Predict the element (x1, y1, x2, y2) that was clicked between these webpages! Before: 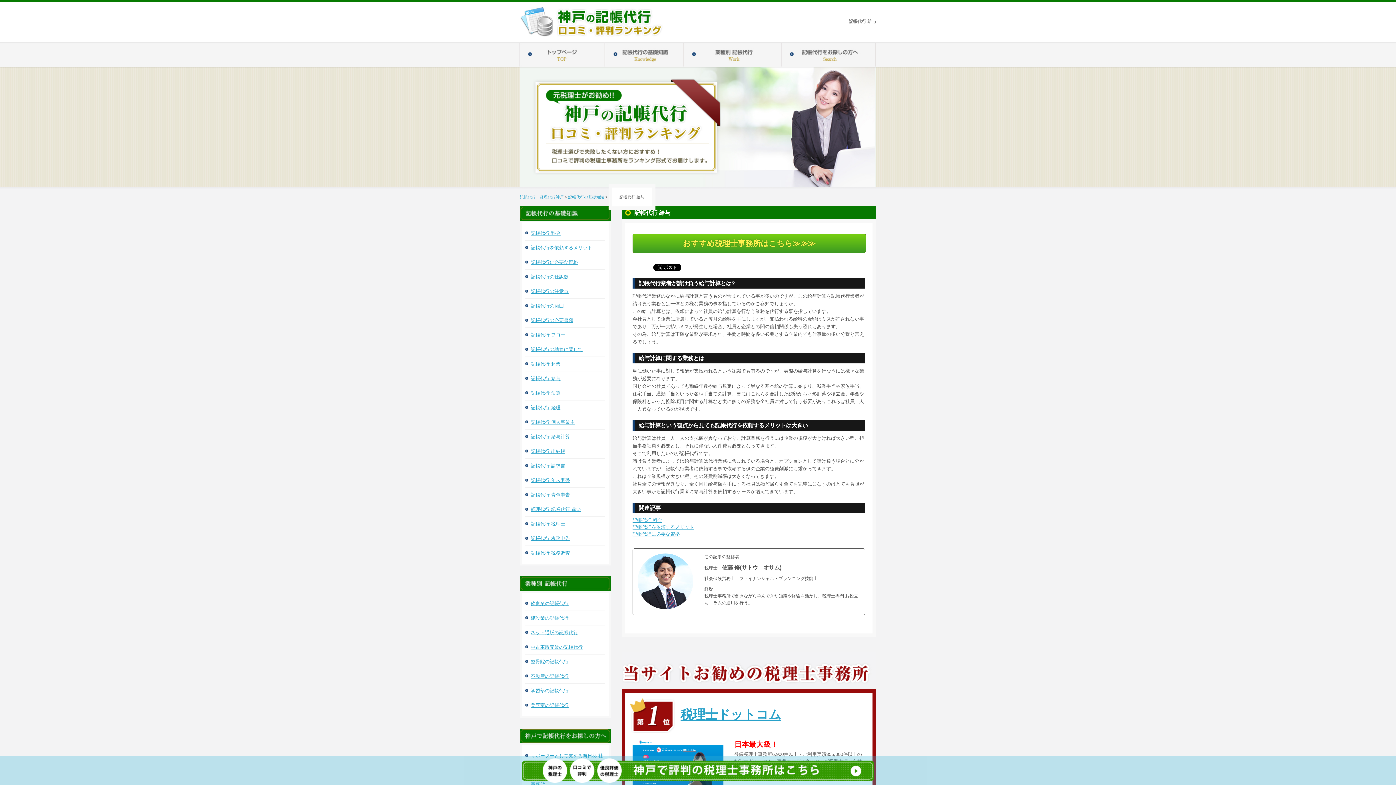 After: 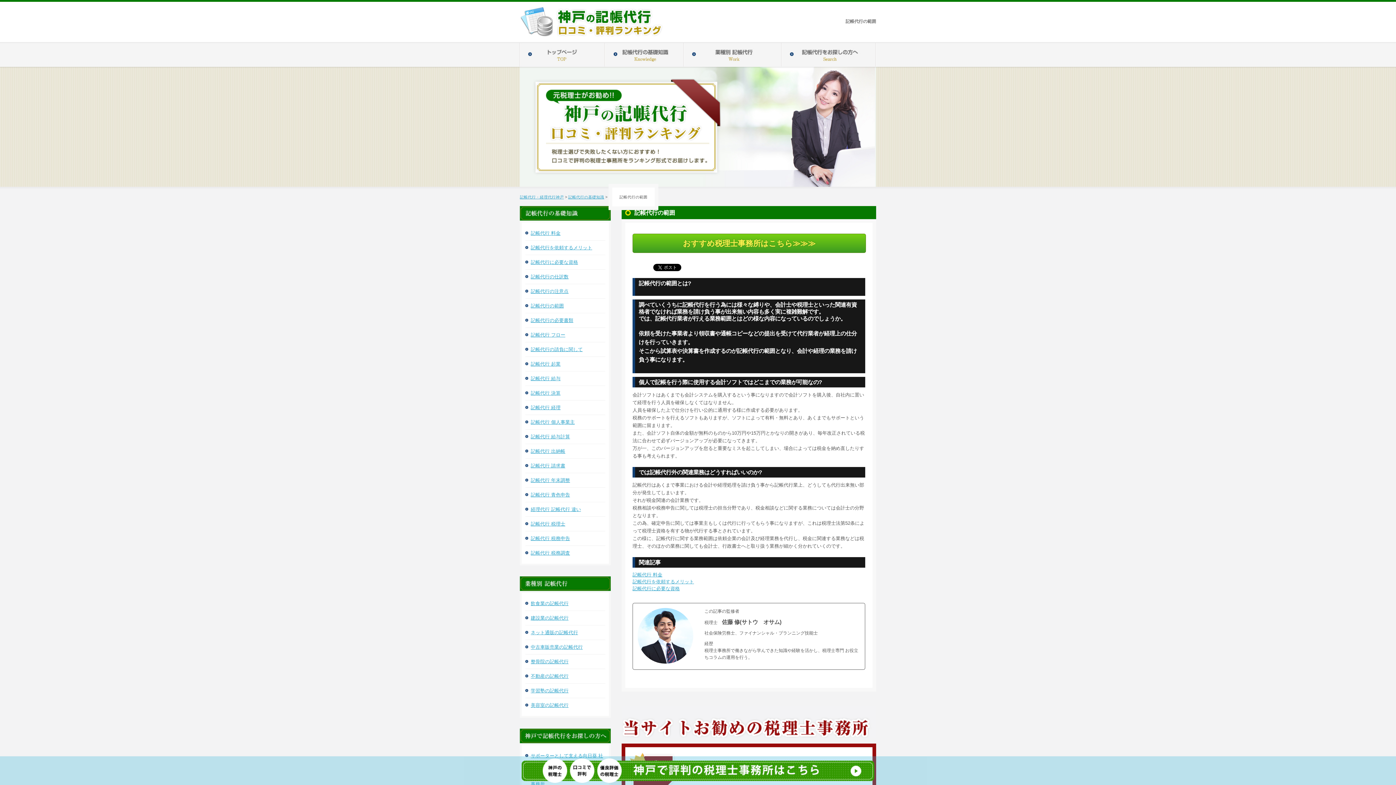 Action: bbox: (530, 303, 564, 308) label: 記帳代行の範囲